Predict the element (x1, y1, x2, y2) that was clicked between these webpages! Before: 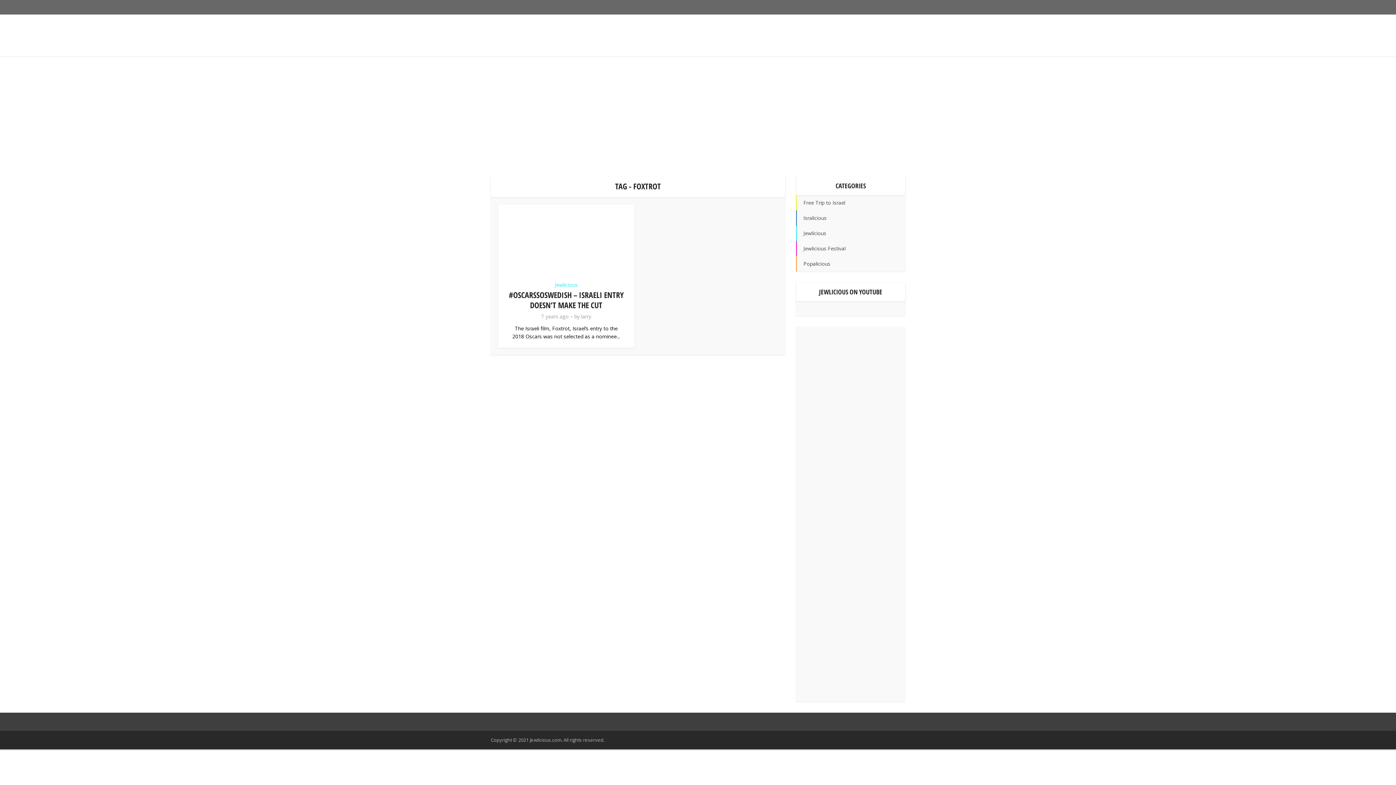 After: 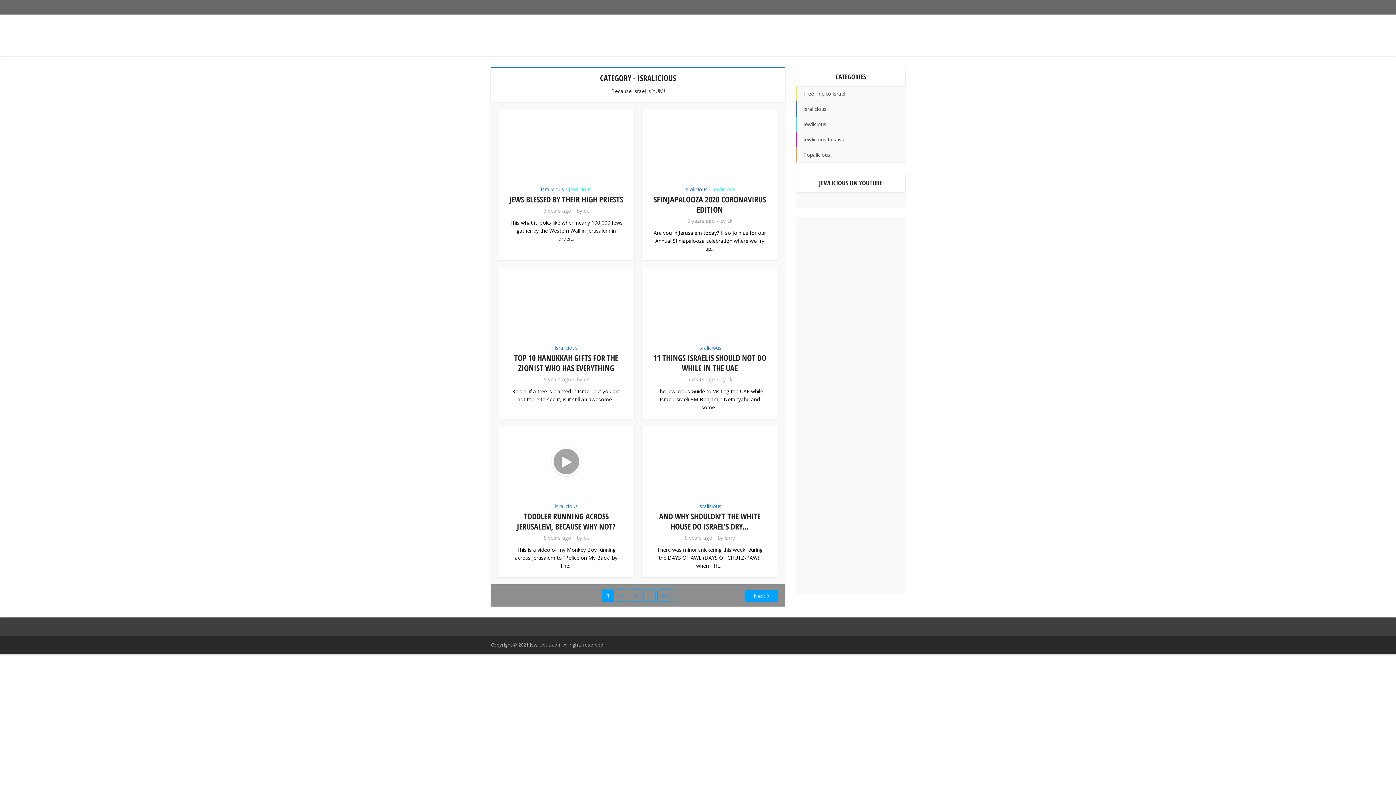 Action: bbox: (796, 210, 905, 225) label: Isralicious